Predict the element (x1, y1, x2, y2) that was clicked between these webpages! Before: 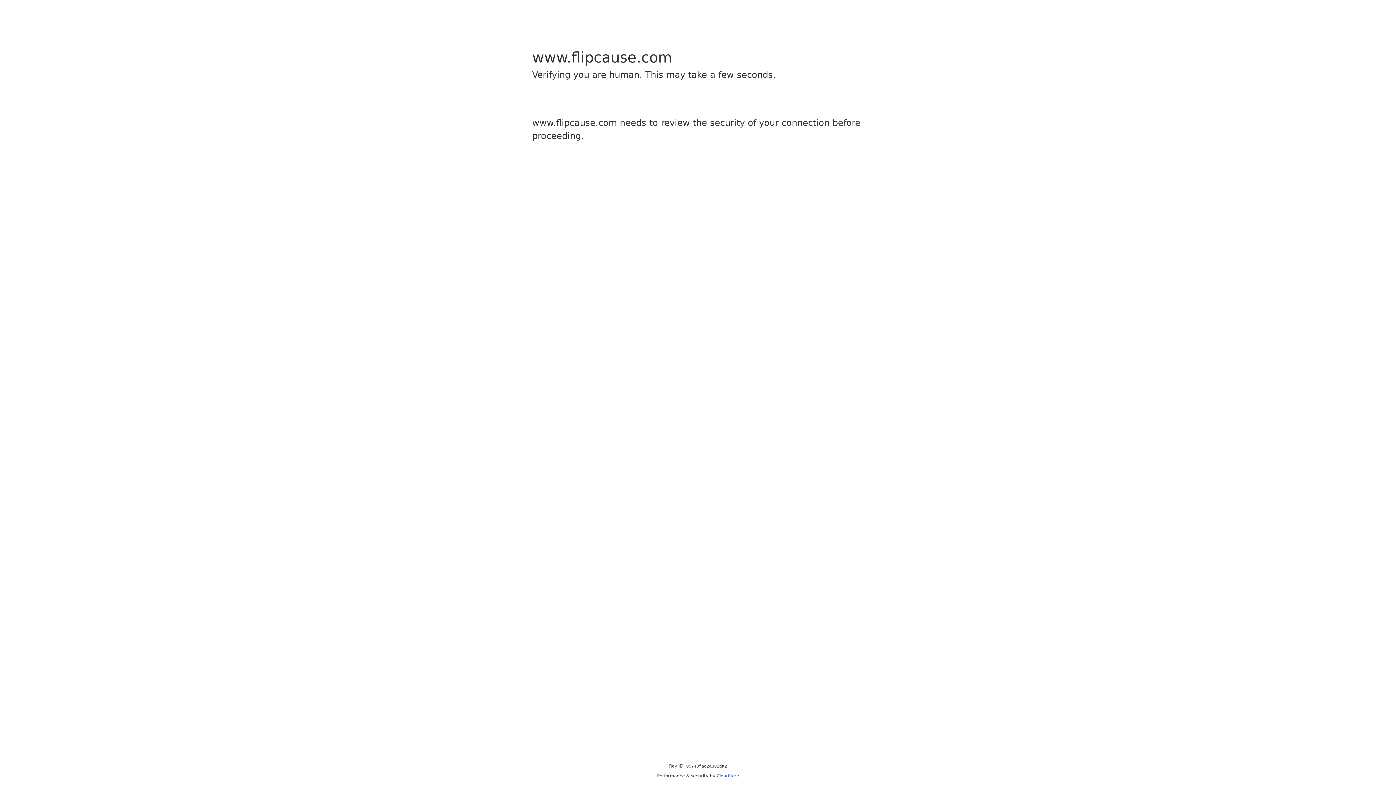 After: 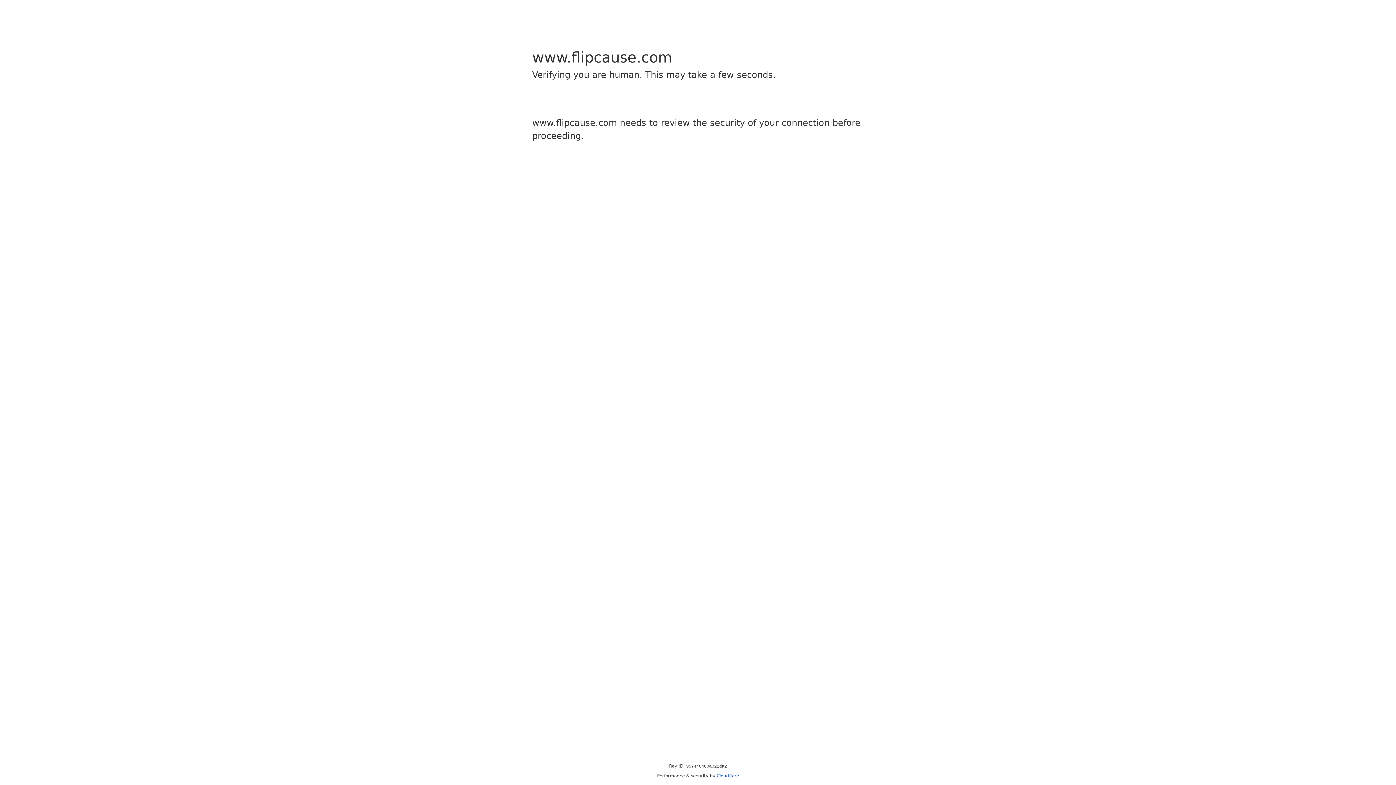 Action: bbox: (716, 773, 739, 778) label: Cloudflare